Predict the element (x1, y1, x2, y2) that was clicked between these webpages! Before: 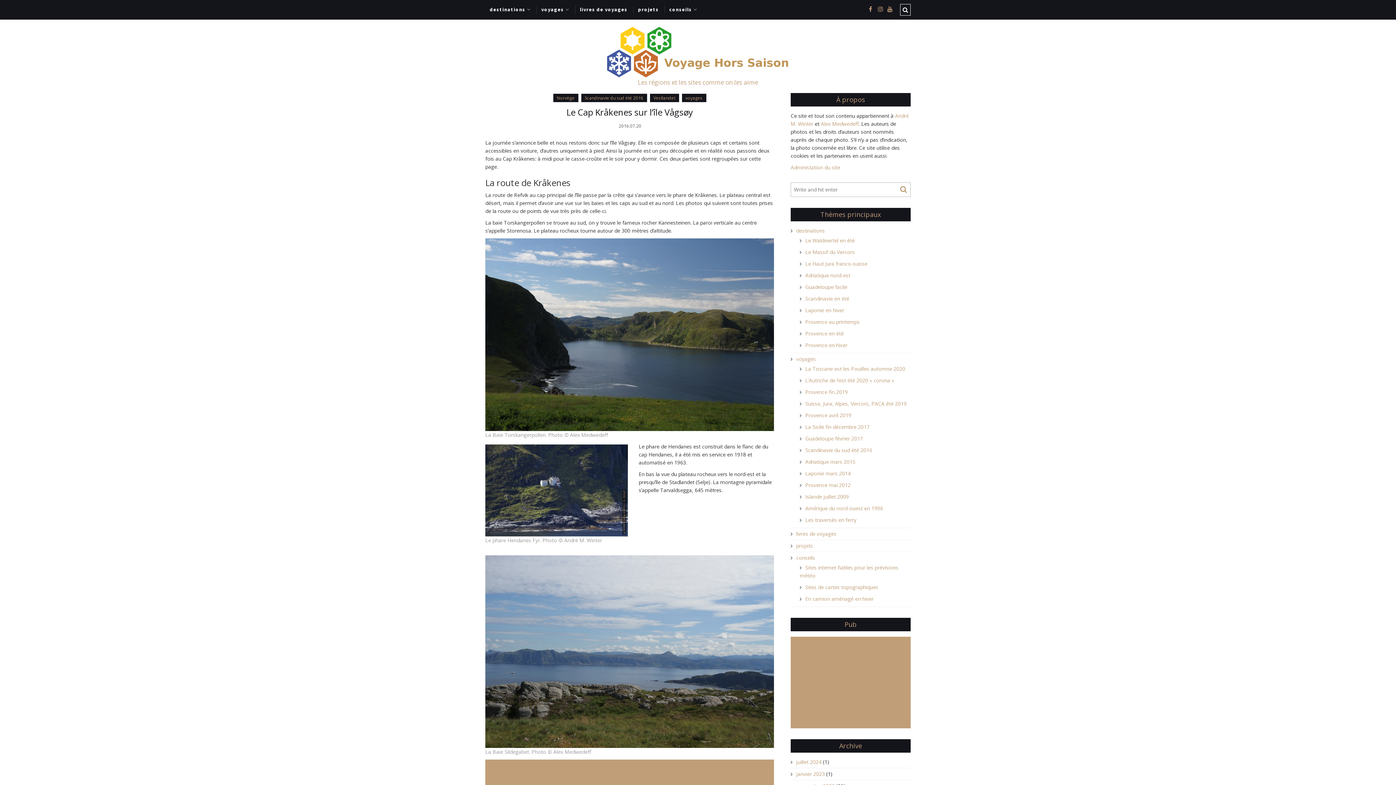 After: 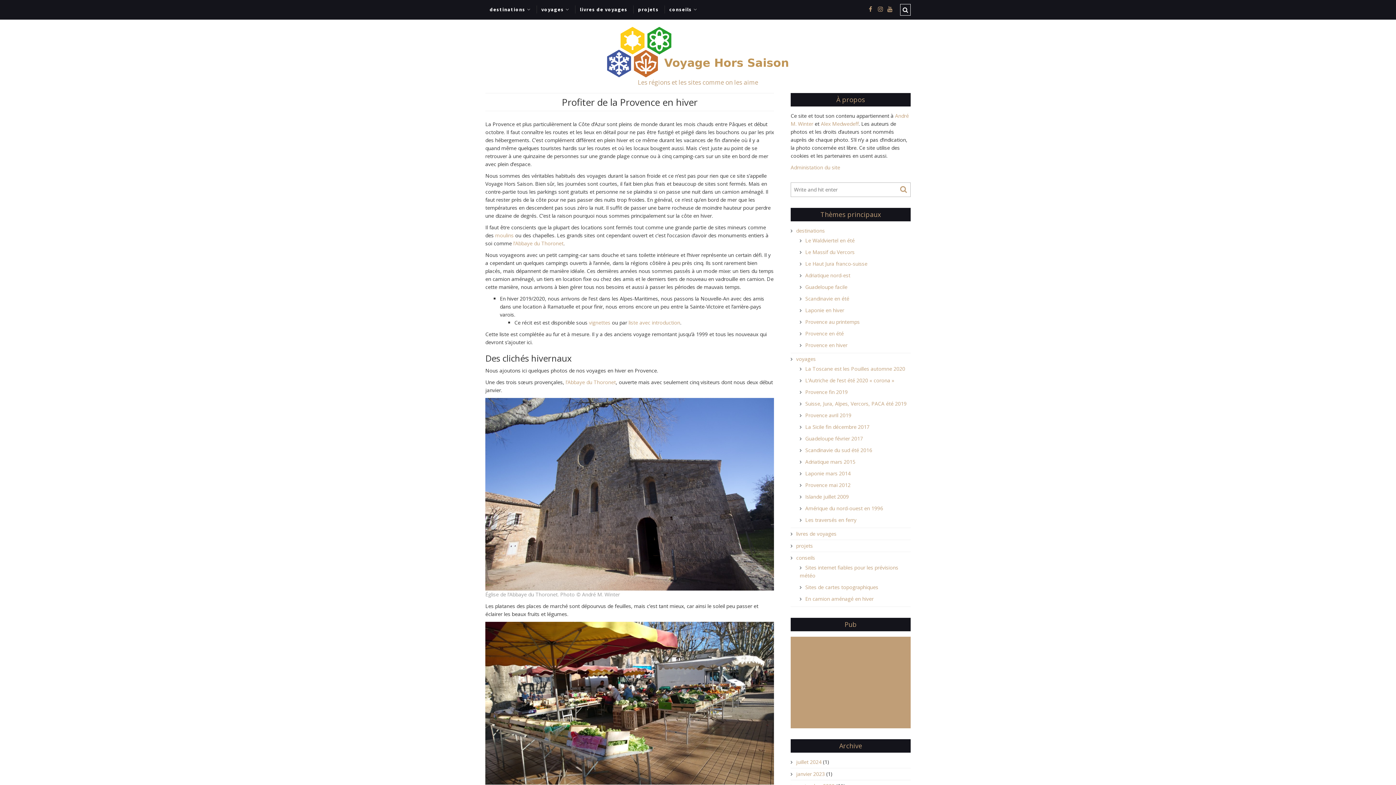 Action: label: Provence en hiver bbox: (799, 341, 847, 348)